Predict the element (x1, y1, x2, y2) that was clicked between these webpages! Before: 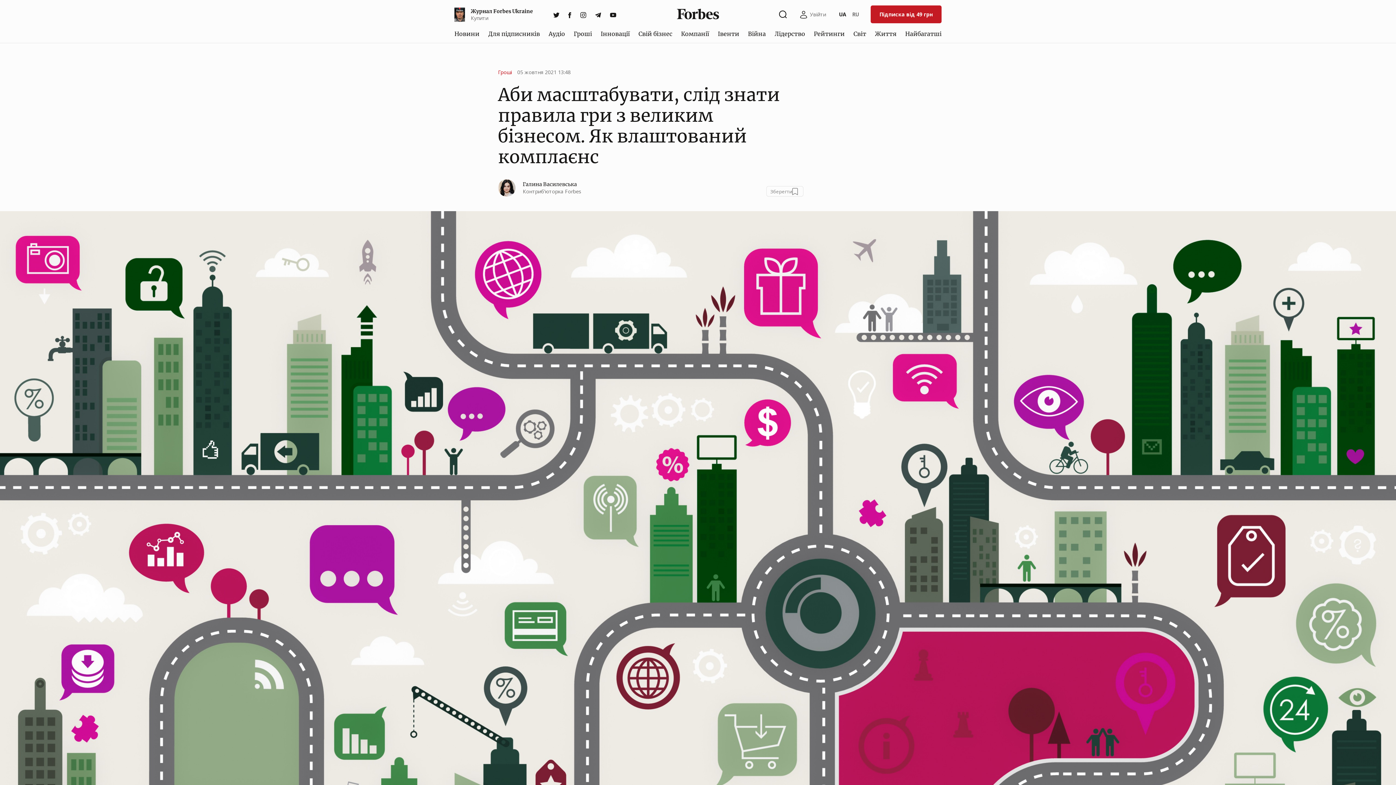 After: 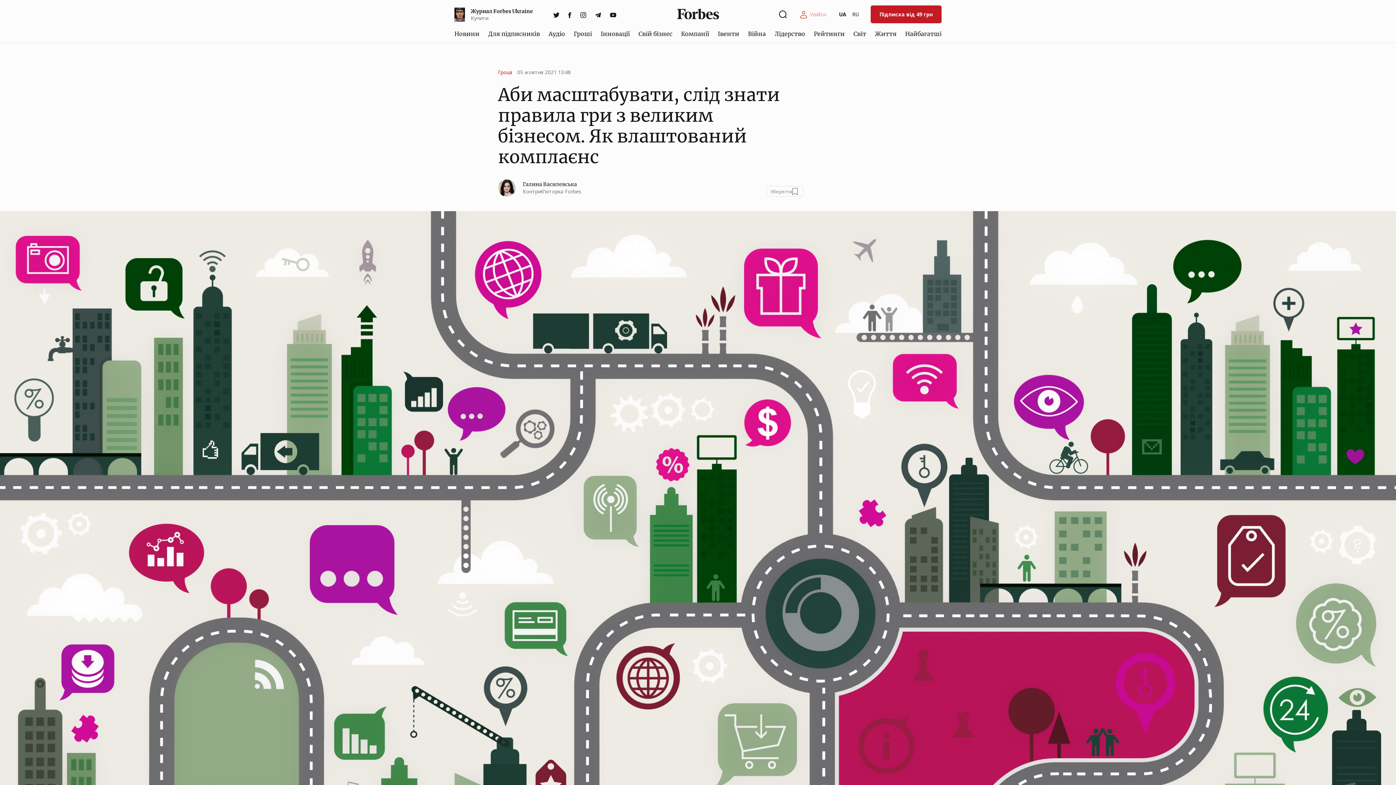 Action: bbox: (797, 7, 829, 21) label: Увійти